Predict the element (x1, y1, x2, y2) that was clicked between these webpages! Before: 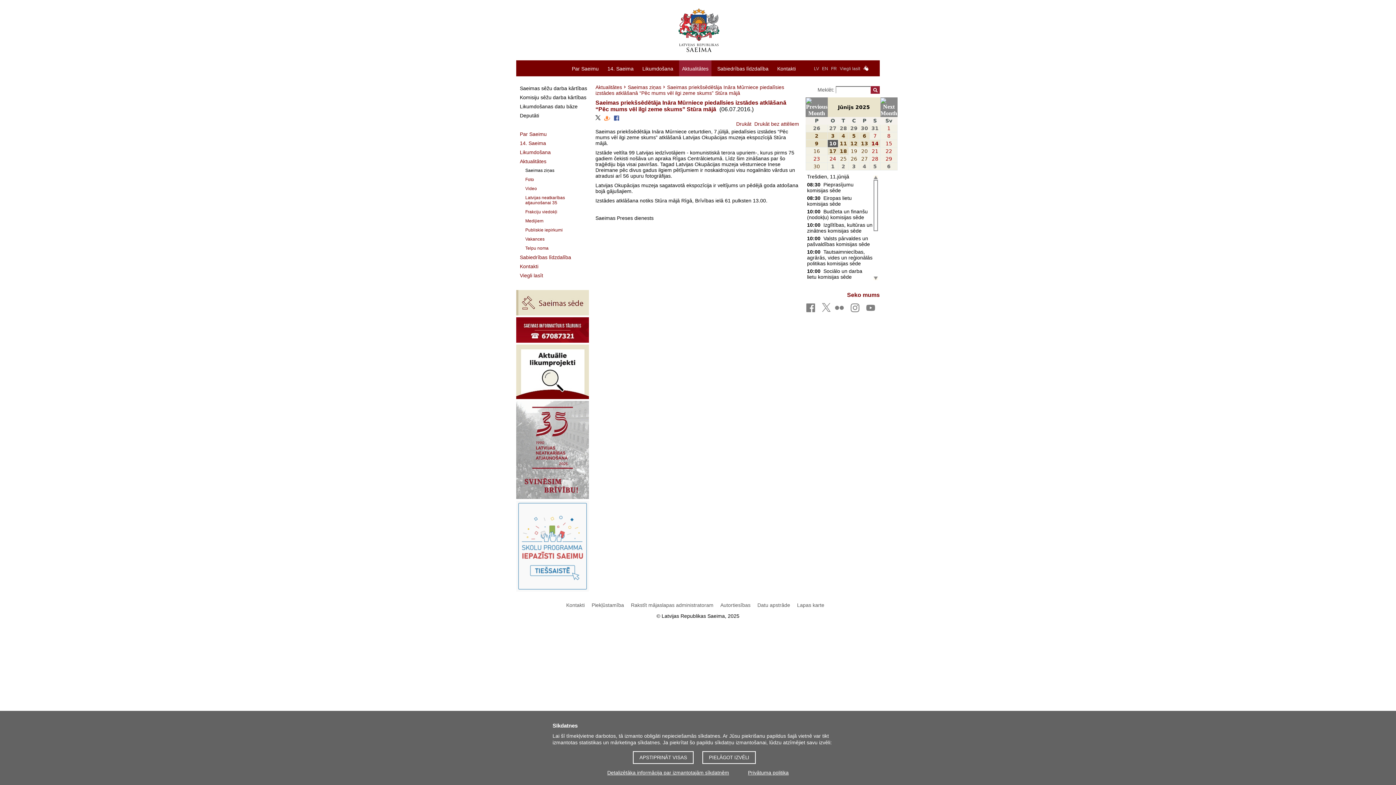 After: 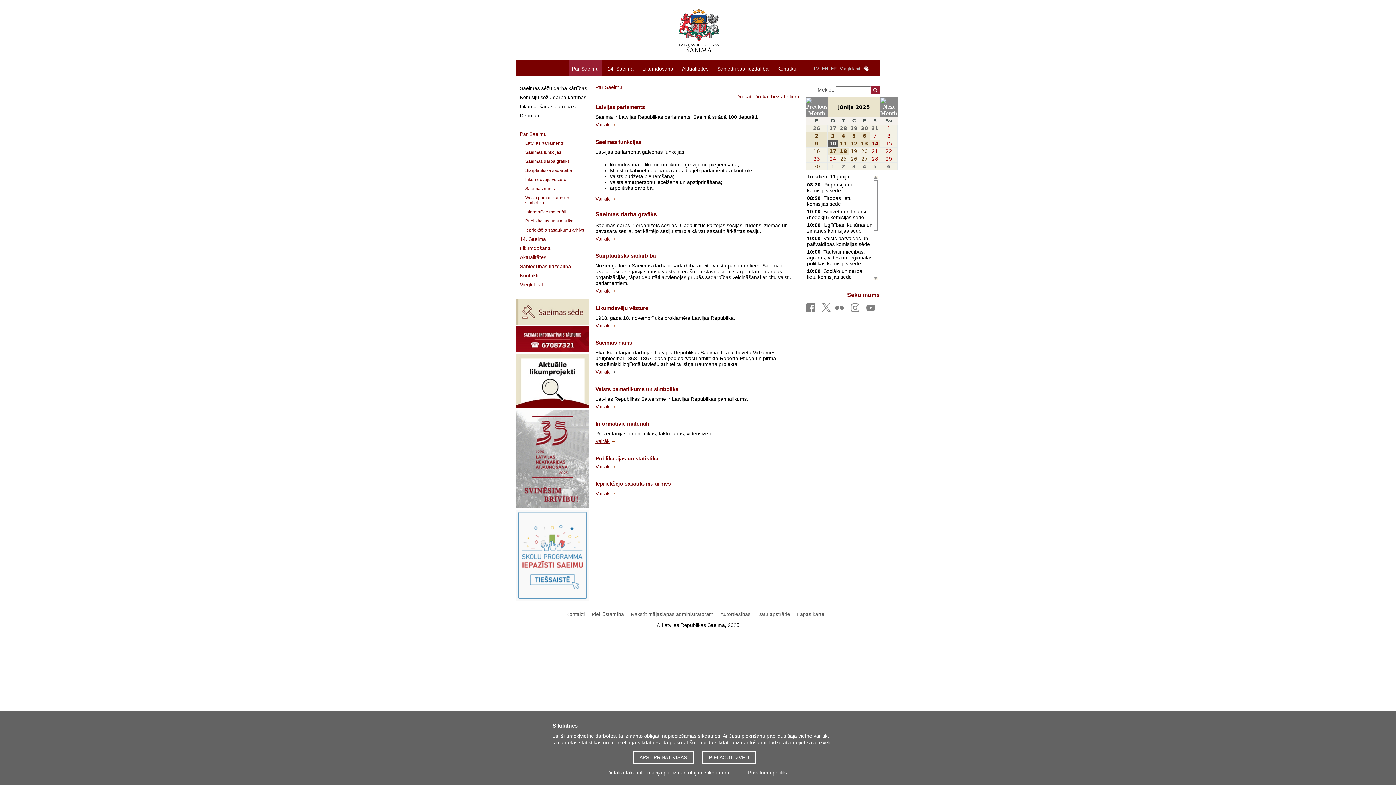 Action: label: Par Saeimu bbox: (520, 131, 589, 137)